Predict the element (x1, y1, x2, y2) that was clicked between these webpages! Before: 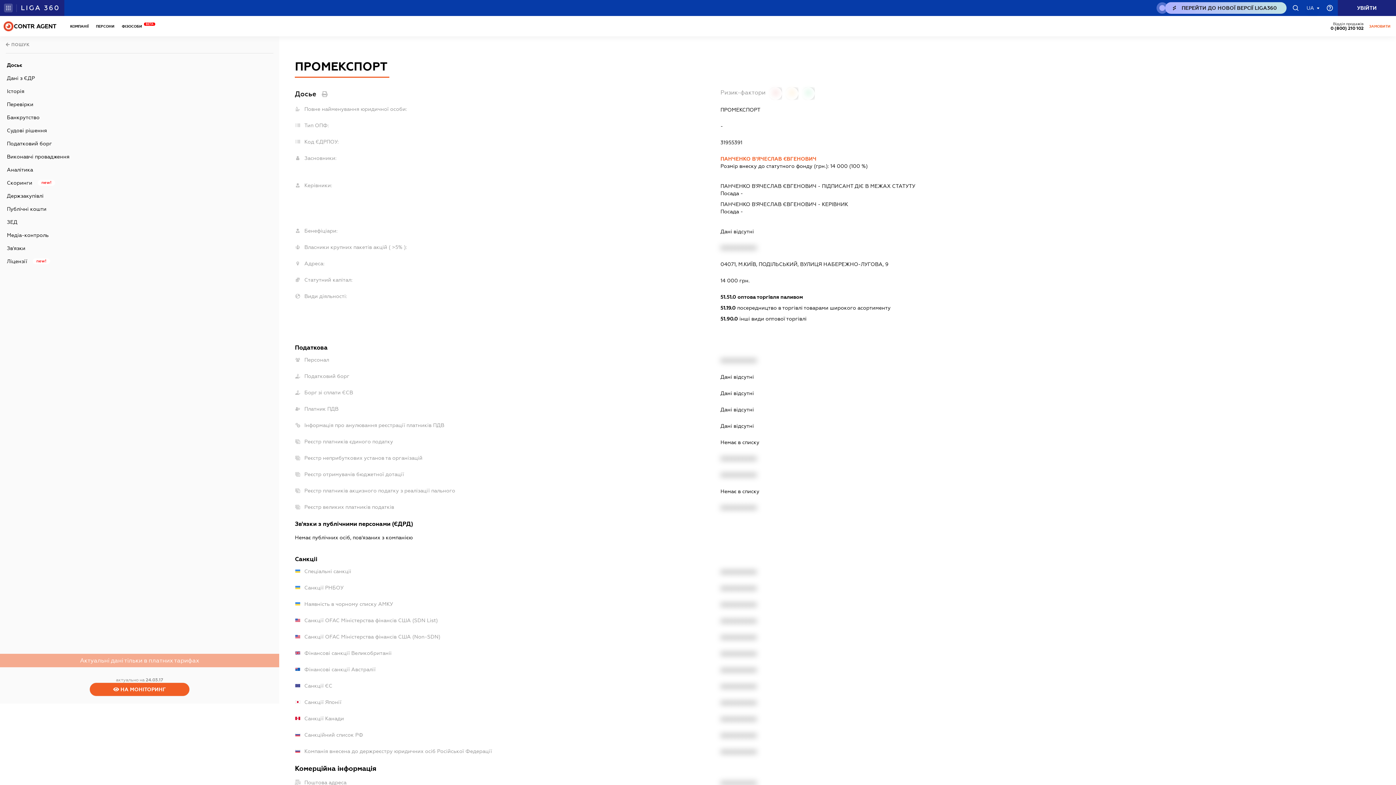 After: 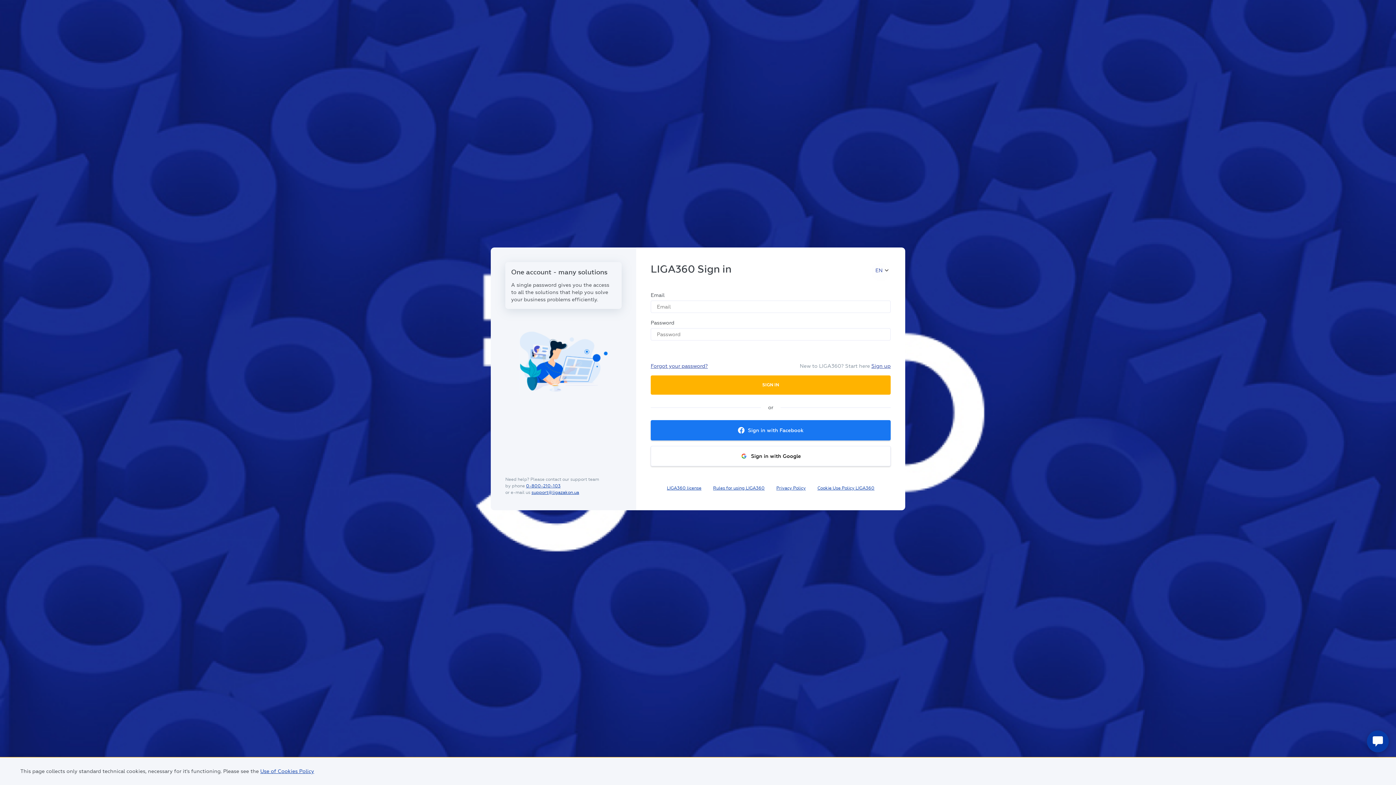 Action: bbox: (1338, 0, 1396, 16) label: LZ-HEADER.SING-IN